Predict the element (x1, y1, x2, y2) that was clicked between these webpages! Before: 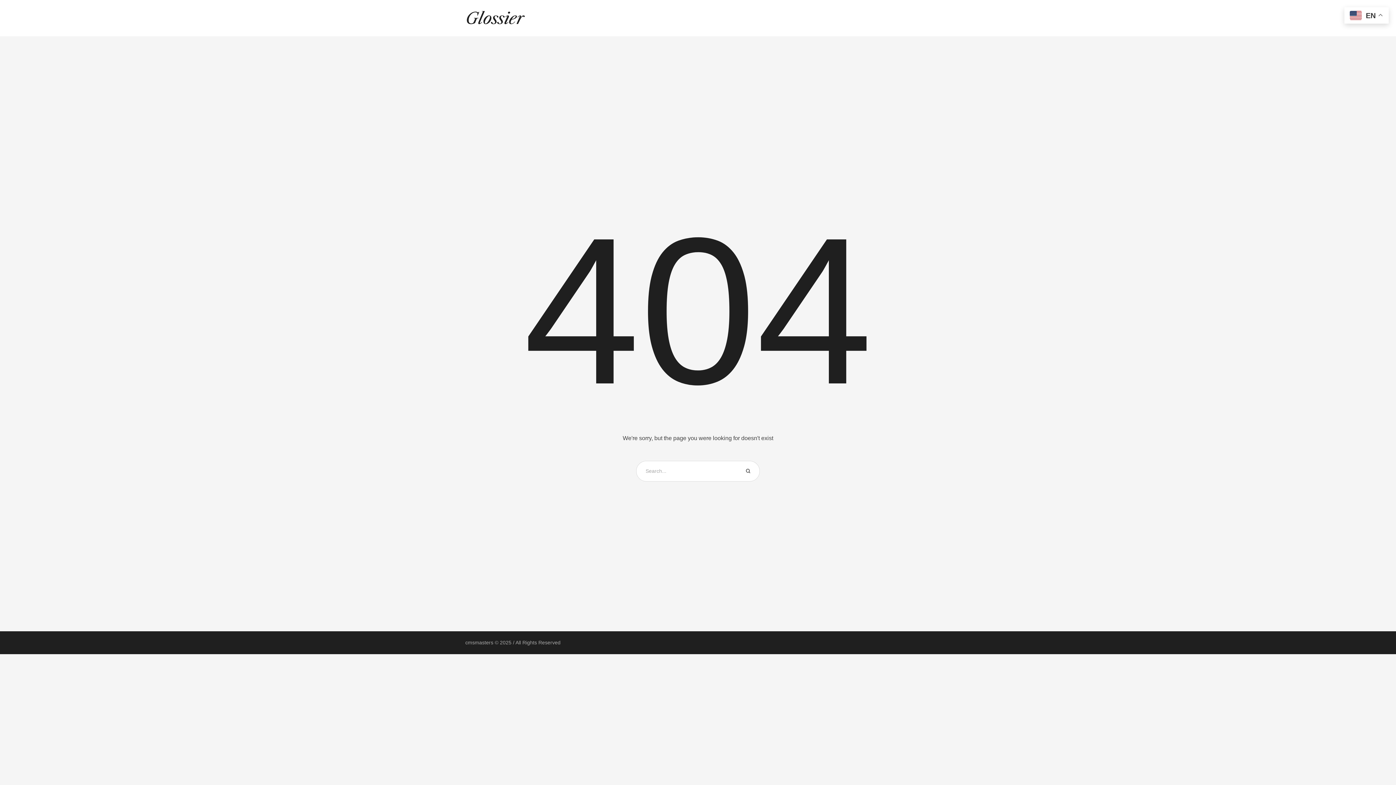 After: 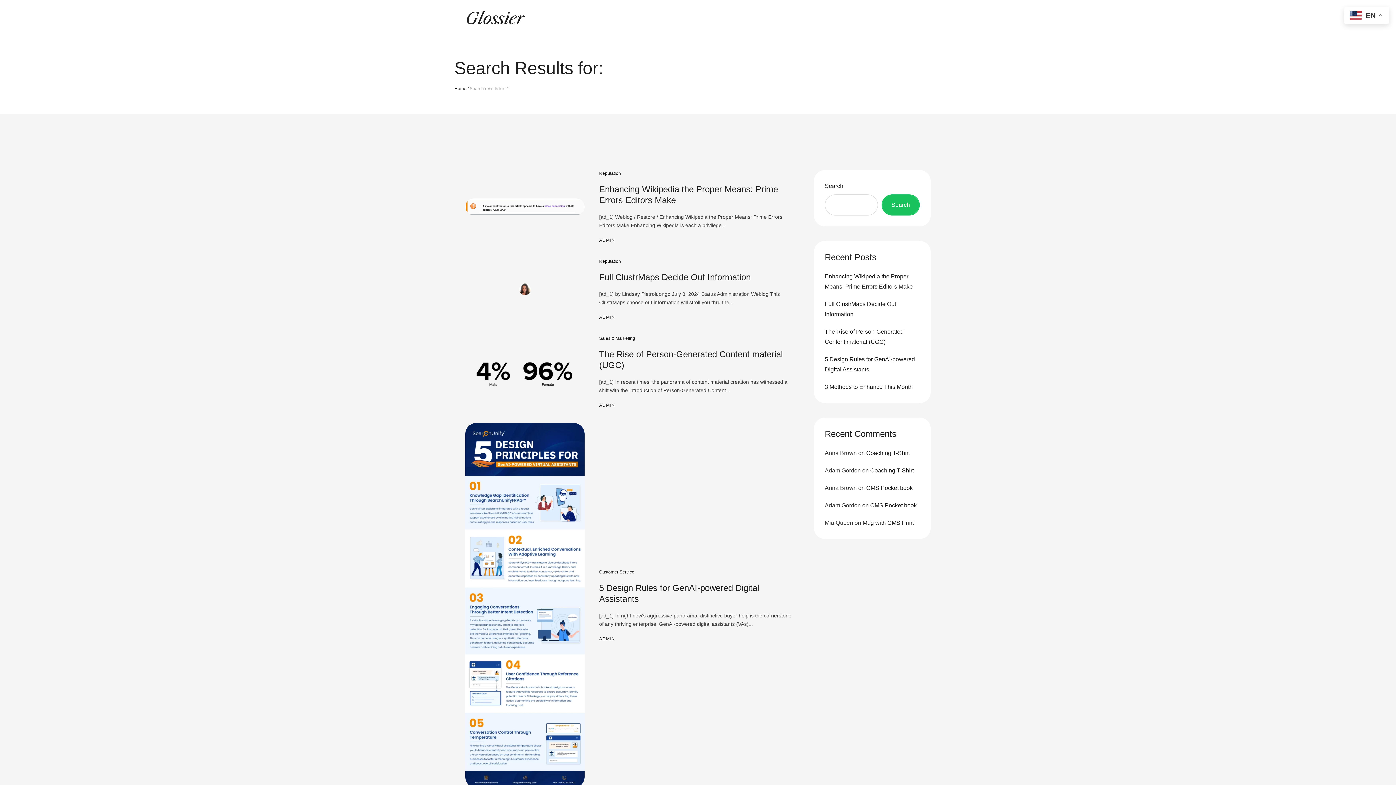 Action: bbox: (745, 460, 750, 481)